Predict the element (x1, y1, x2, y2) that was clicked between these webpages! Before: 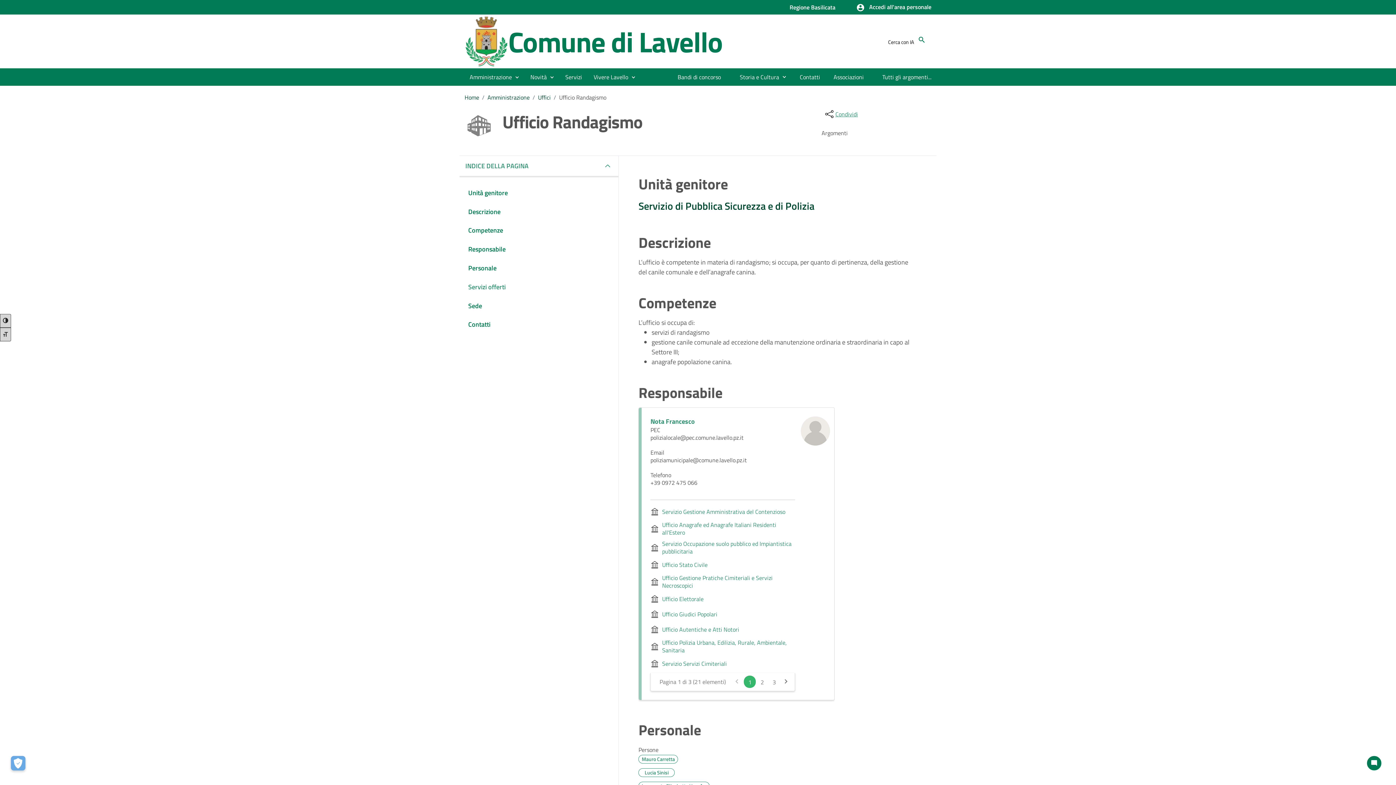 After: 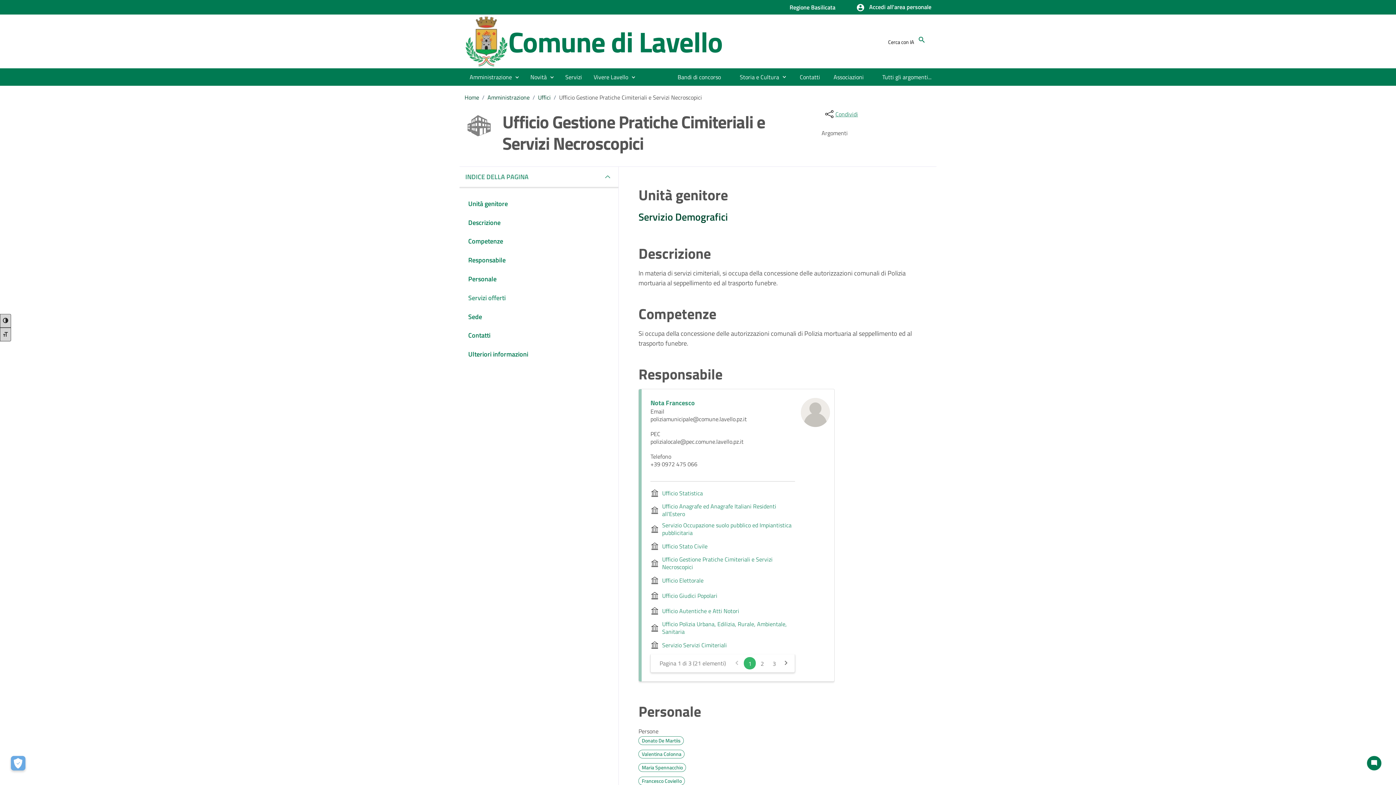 Action: label: Ufficio Gestione Pratiche Cimiteriali e Servizi Necroscopici bbox: (662, 574, 795, 589)